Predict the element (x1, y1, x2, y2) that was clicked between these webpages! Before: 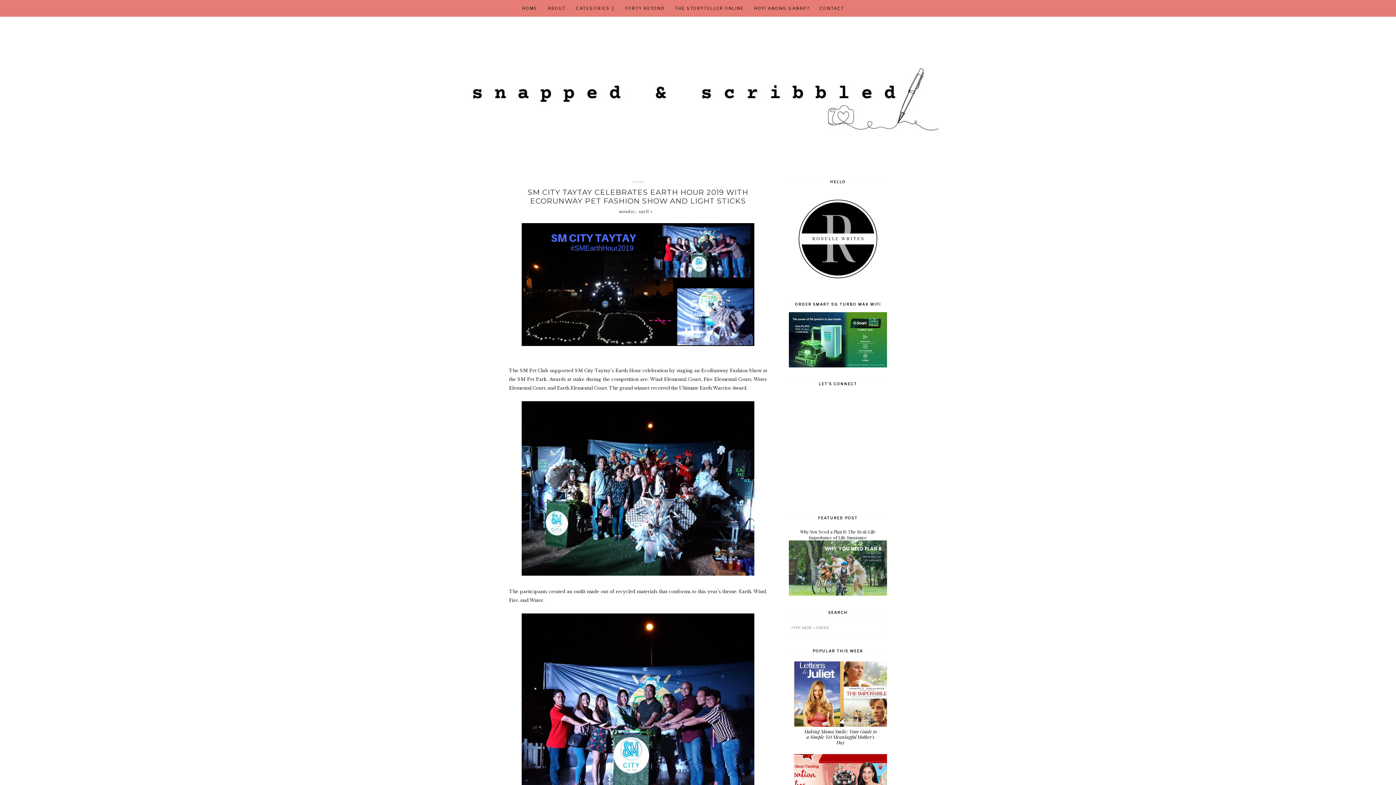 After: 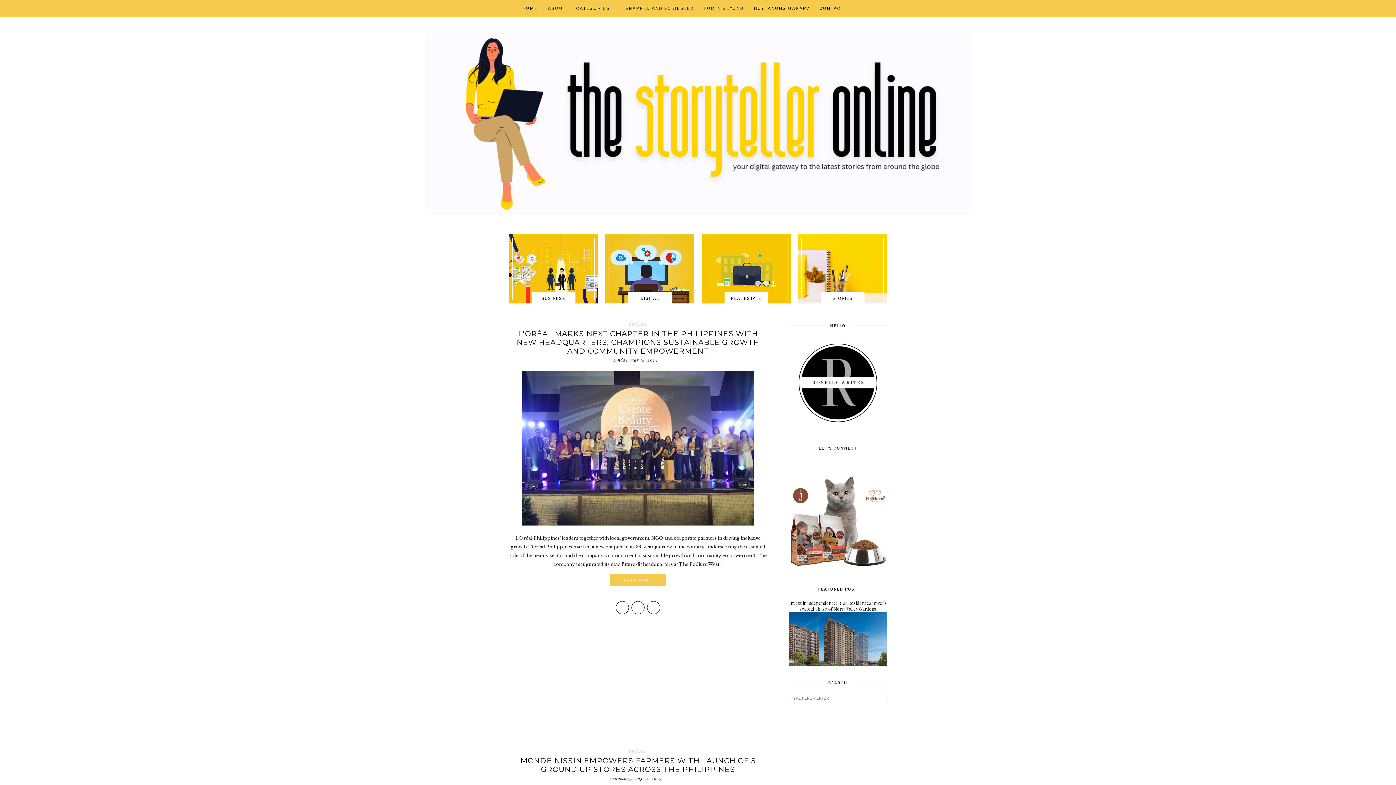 Action: label: THE STORYTELLER ONLINE bbox: (675, 5, 744, 10)